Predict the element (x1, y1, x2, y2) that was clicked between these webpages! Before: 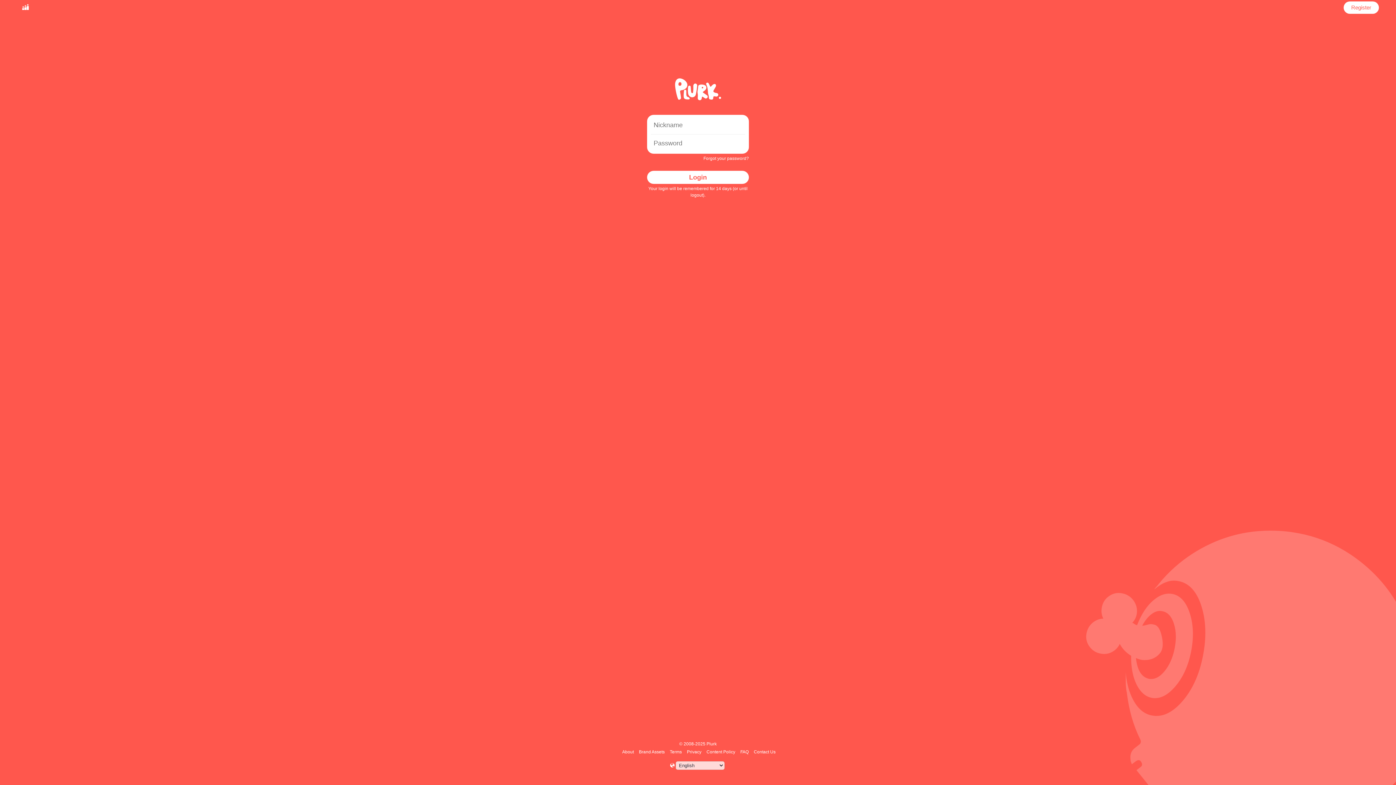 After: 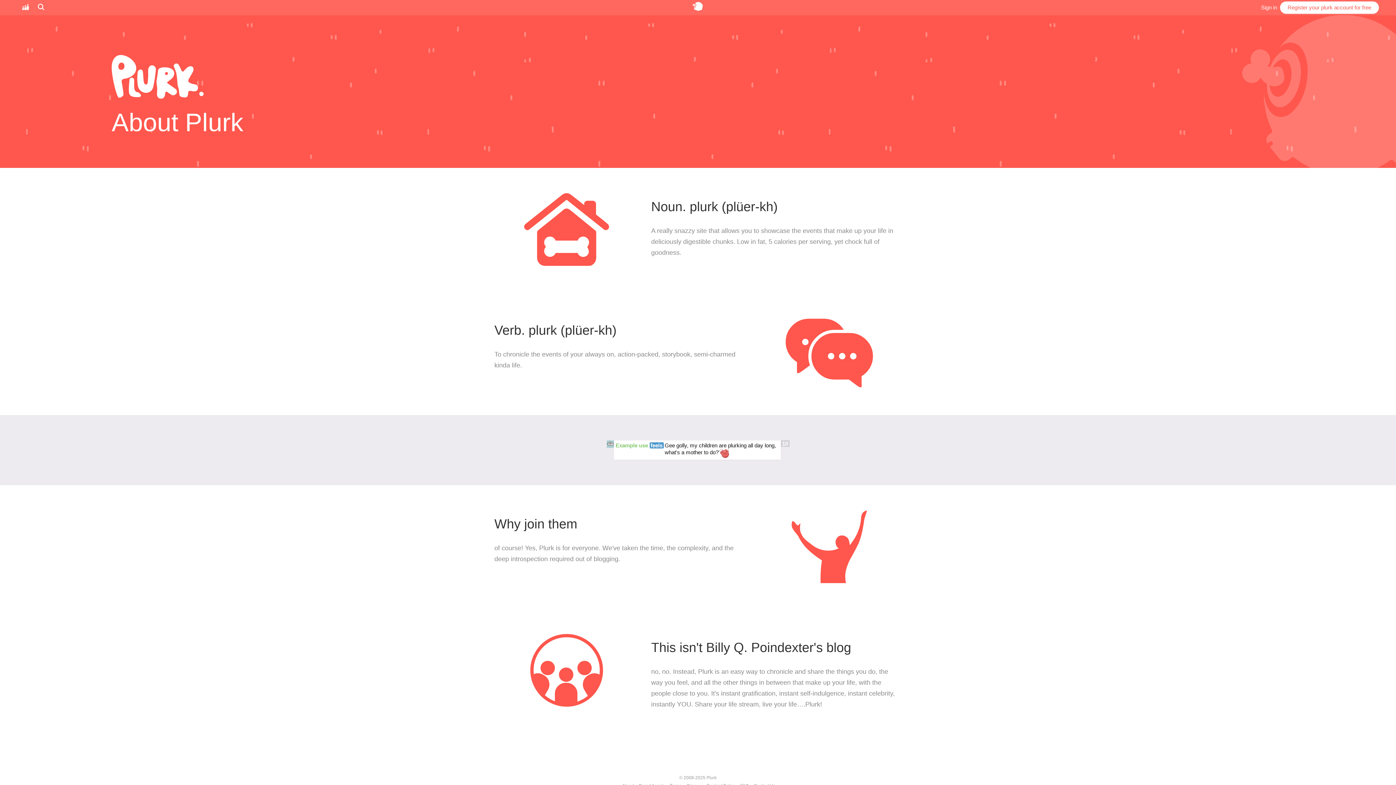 Action: label: About bbox: (621, 749, 635, 754)